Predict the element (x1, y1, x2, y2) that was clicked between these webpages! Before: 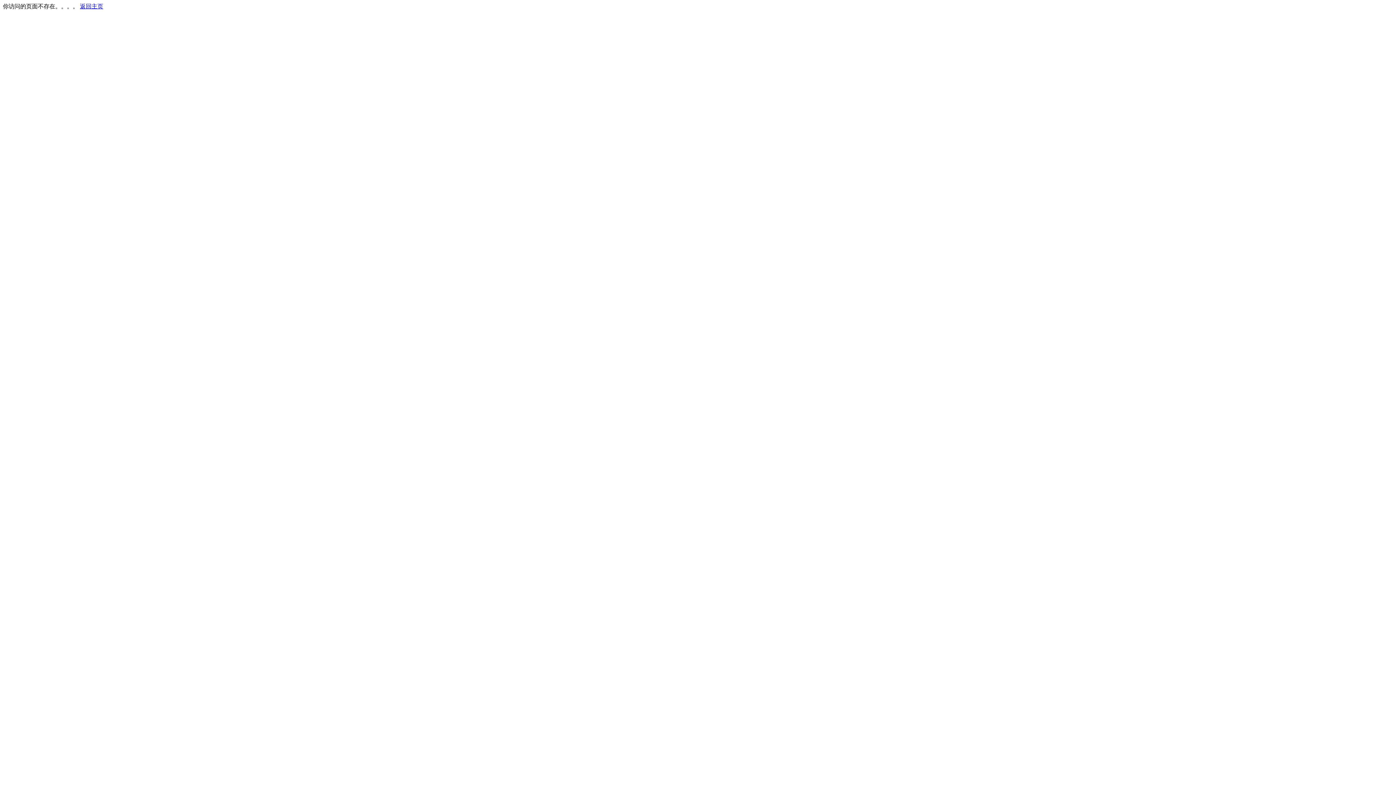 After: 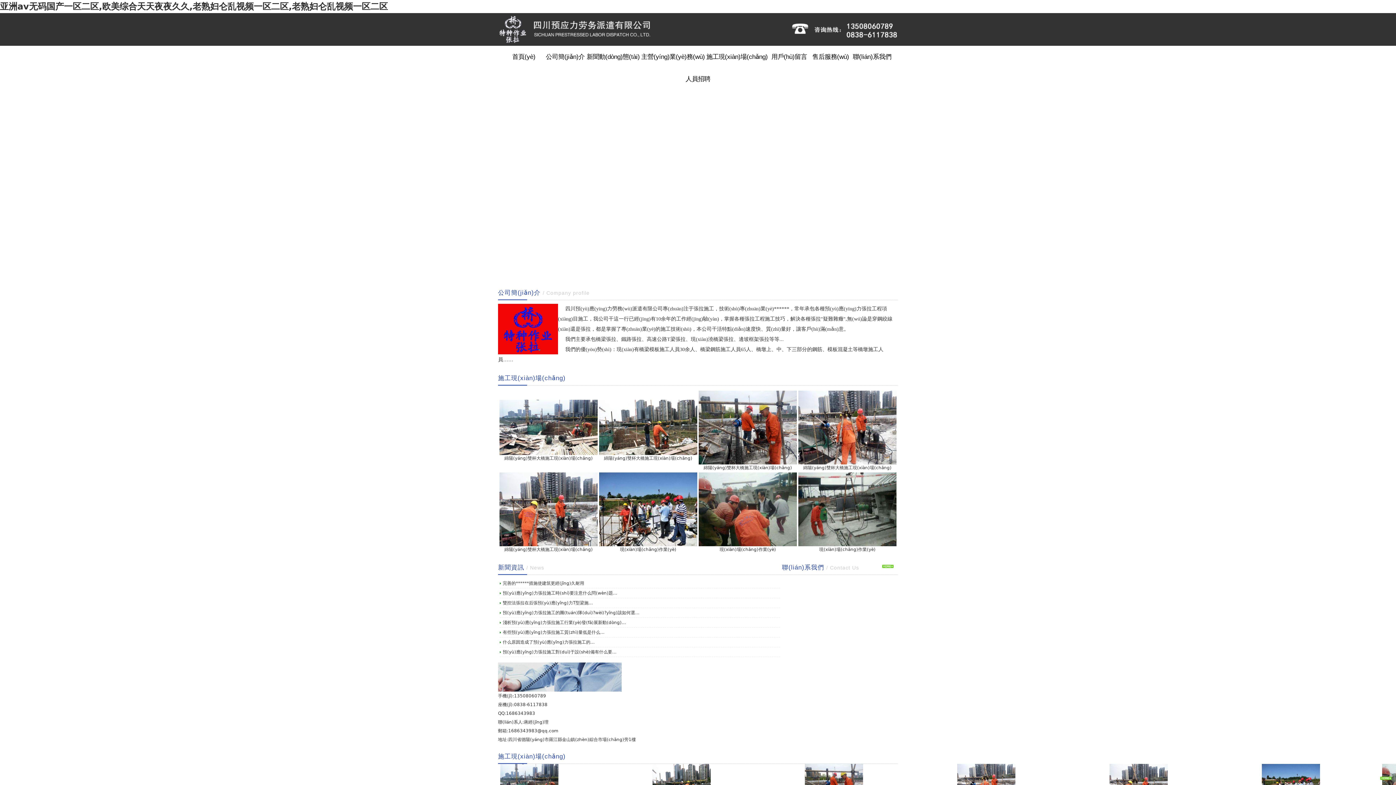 Action: bbox: (80, 3, 103, 9) label: 返回主页